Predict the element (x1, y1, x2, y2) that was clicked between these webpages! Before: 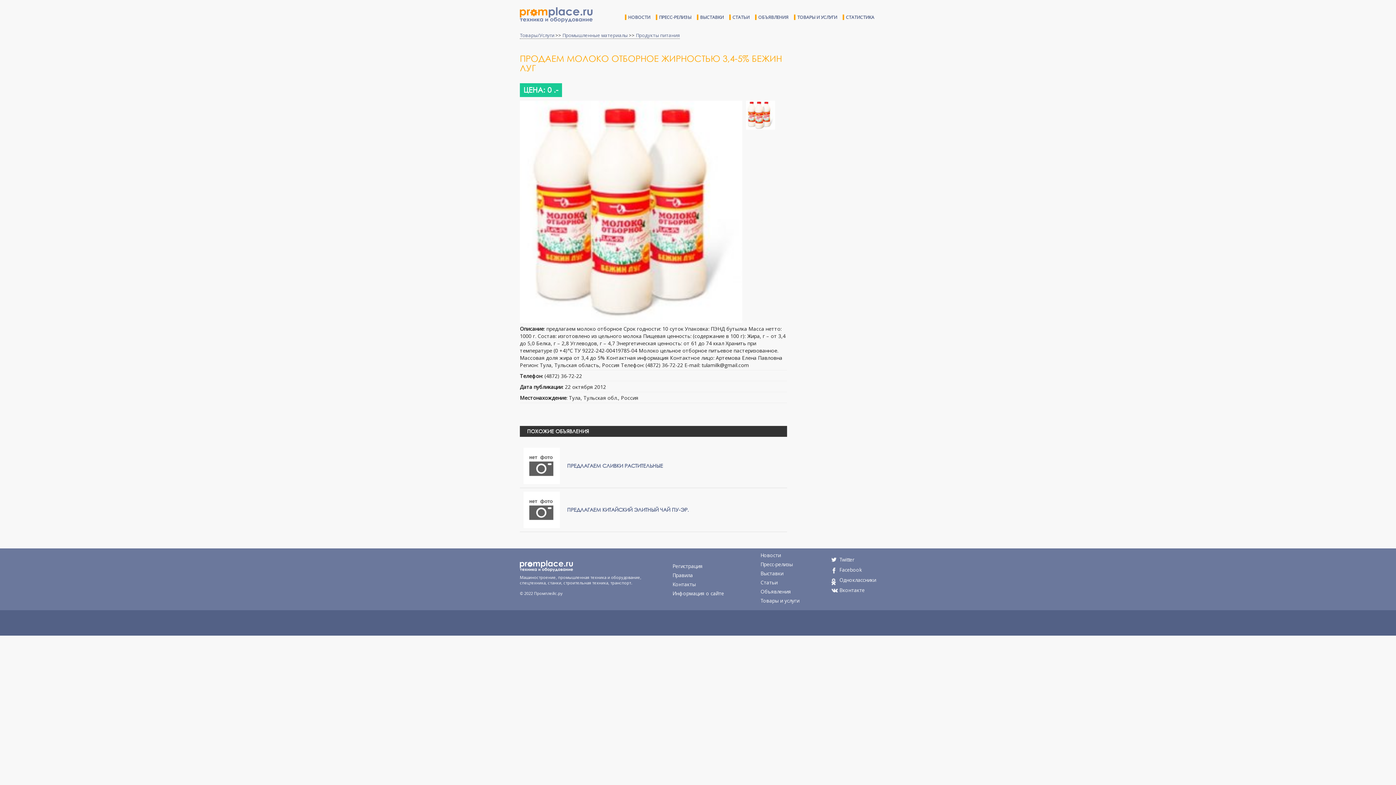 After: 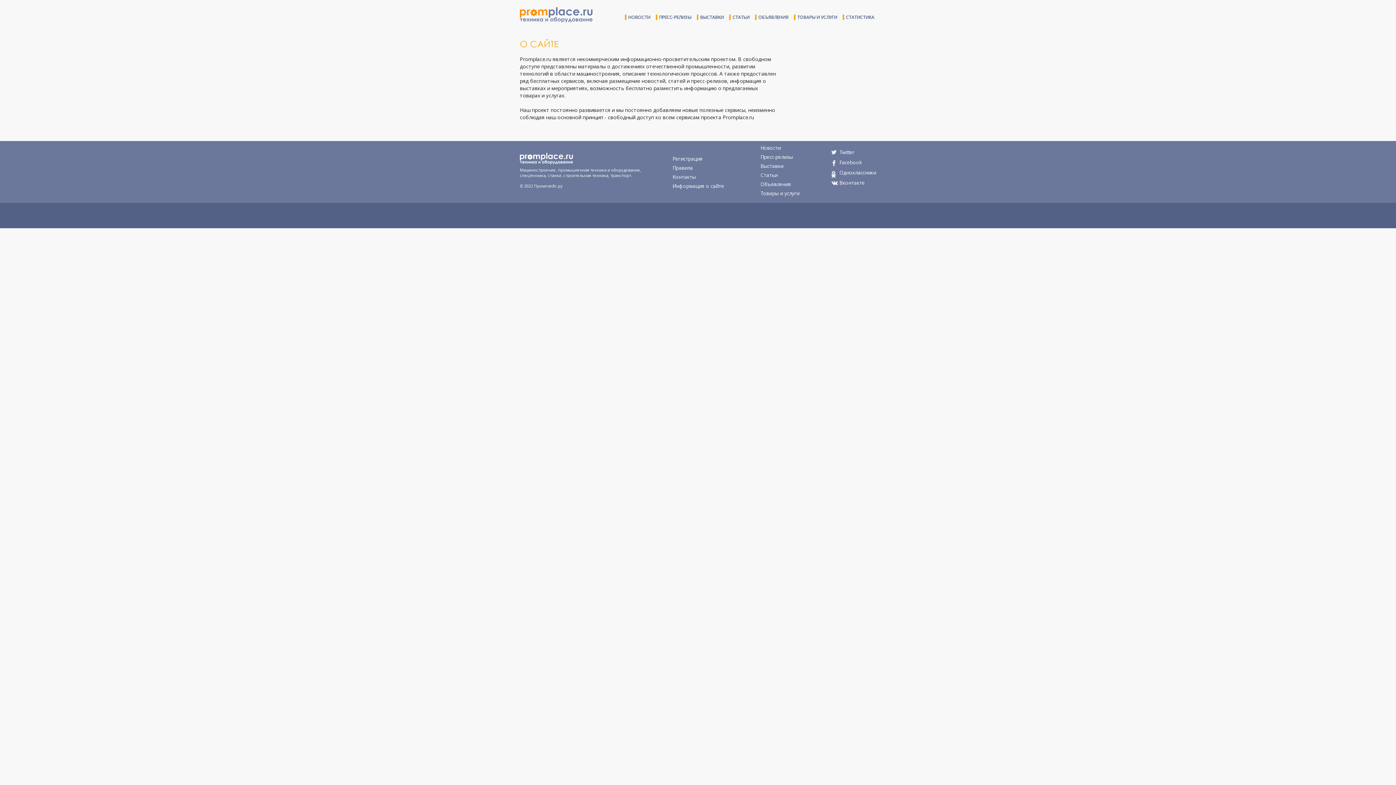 Action: label: Информация о сайте bbox: (672, 590, 724, 599)